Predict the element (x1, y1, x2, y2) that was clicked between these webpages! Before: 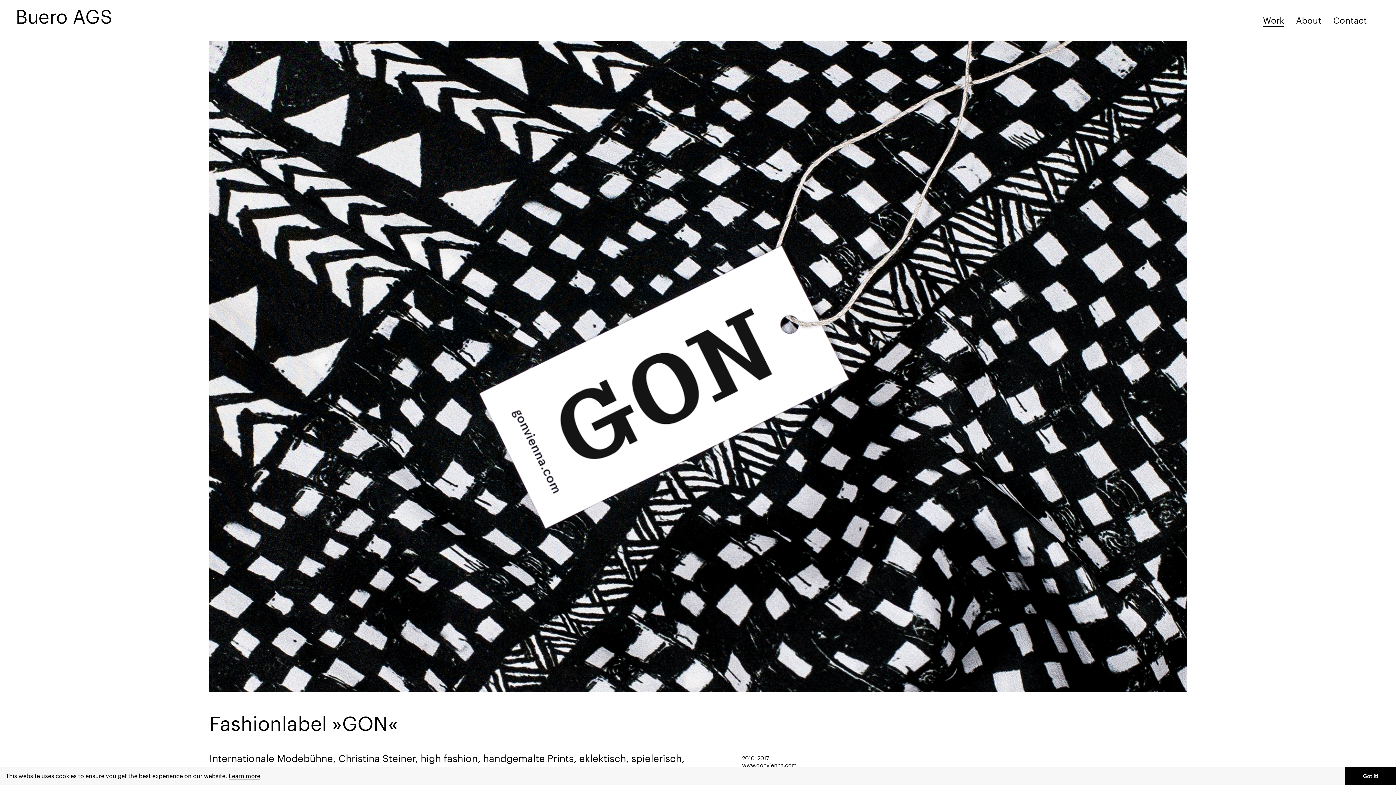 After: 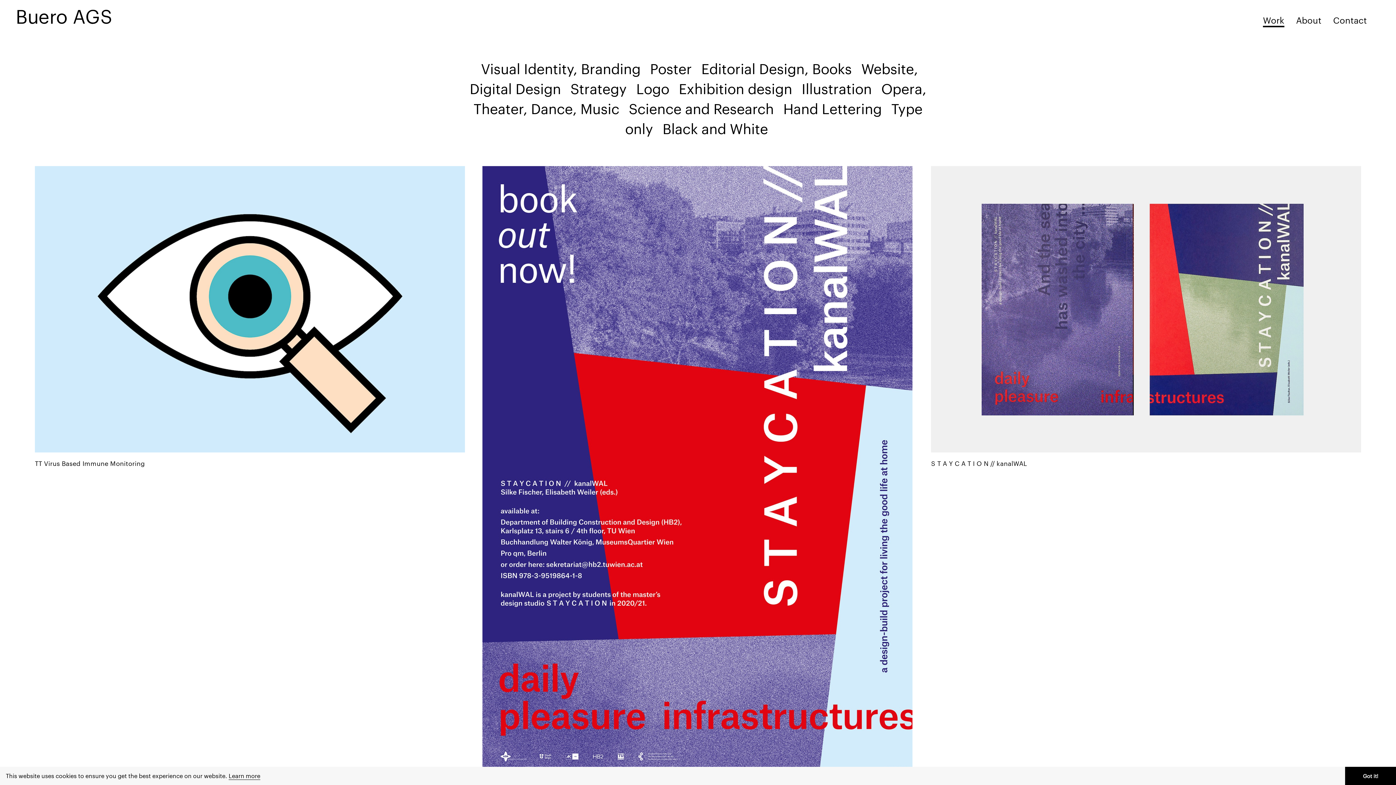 Action: label: Work bbox: (1263, 5, 1284, 29)